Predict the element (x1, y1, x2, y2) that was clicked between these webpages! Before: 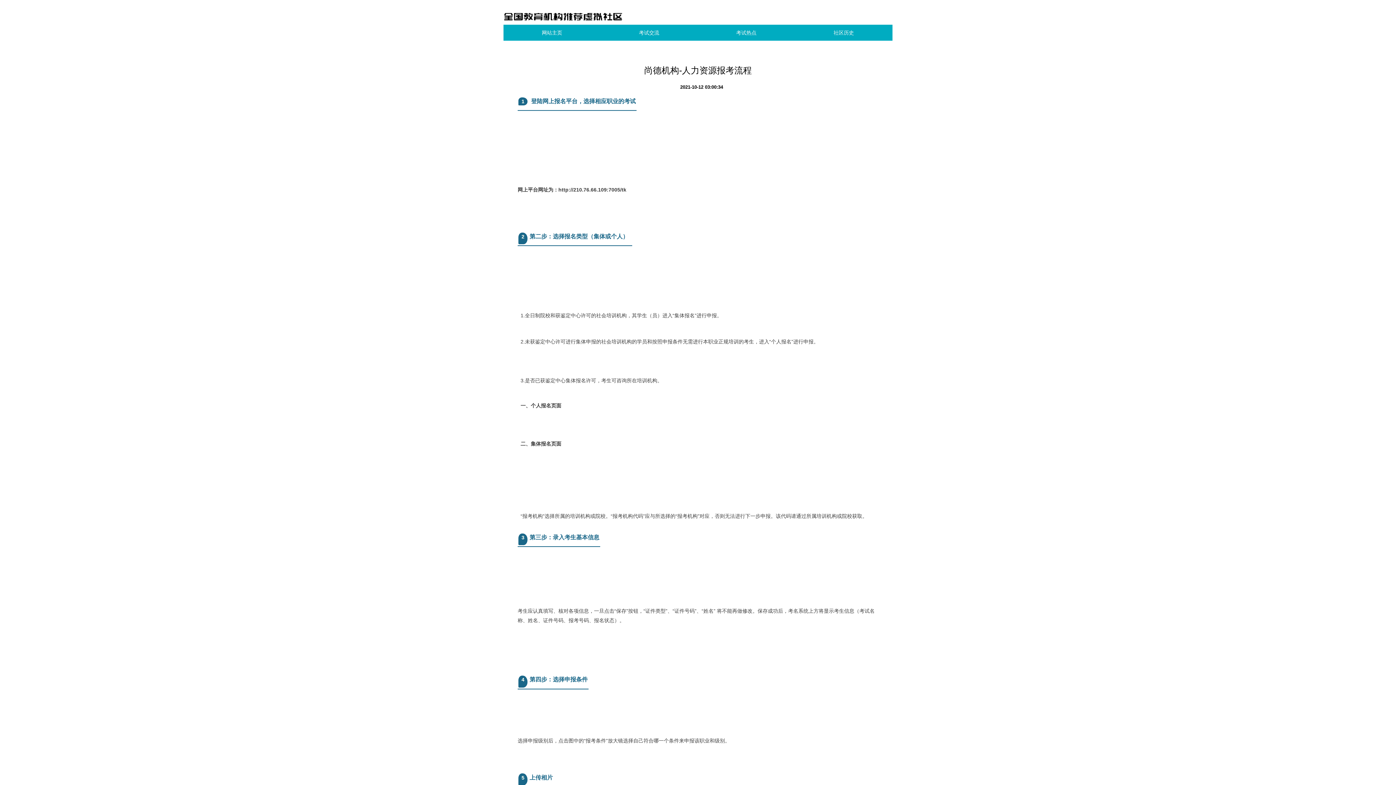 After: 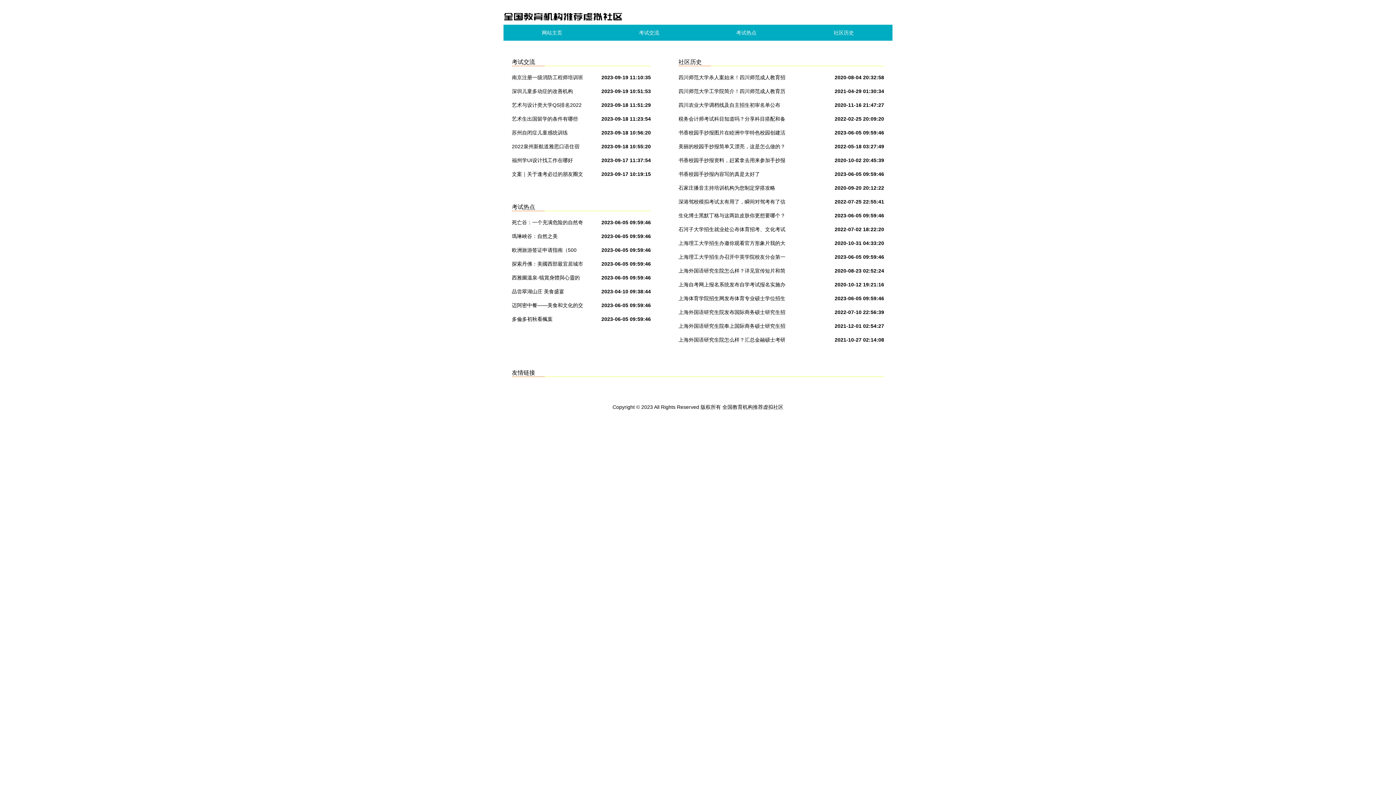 Action: bbox: (503, 8, 892, 24)